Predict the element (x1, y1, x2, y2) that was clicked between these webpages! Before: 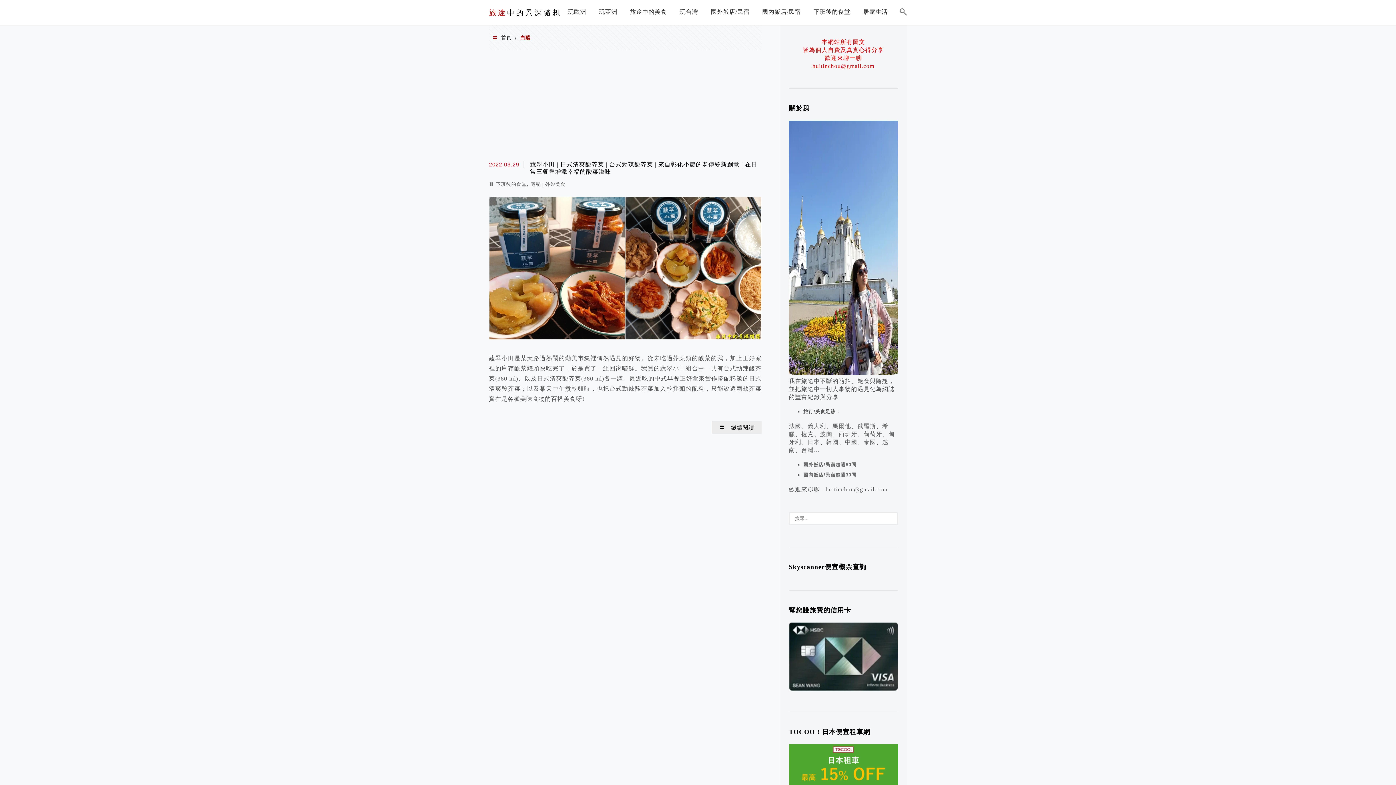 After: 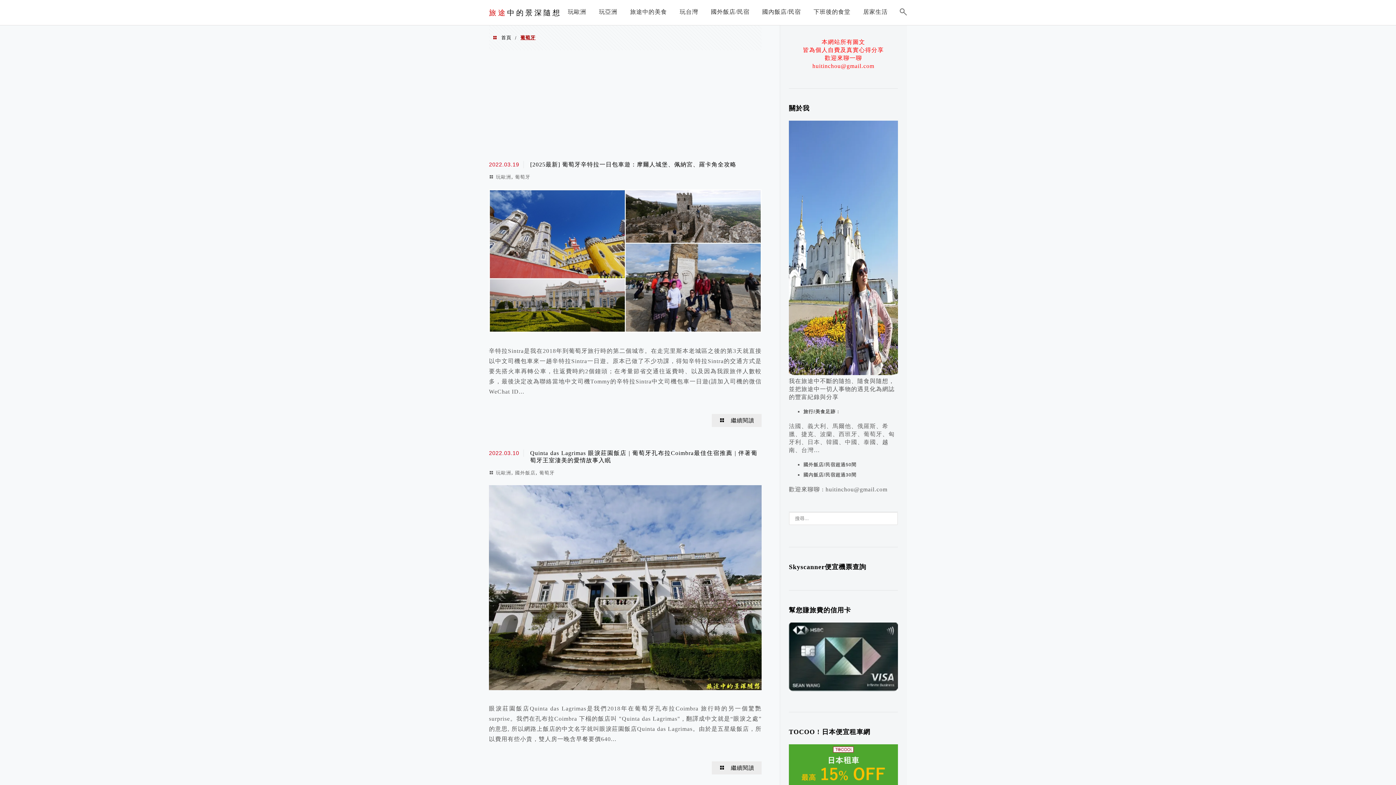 Action: bbox: (863, 431, 882, 437) label: 葡萄牙